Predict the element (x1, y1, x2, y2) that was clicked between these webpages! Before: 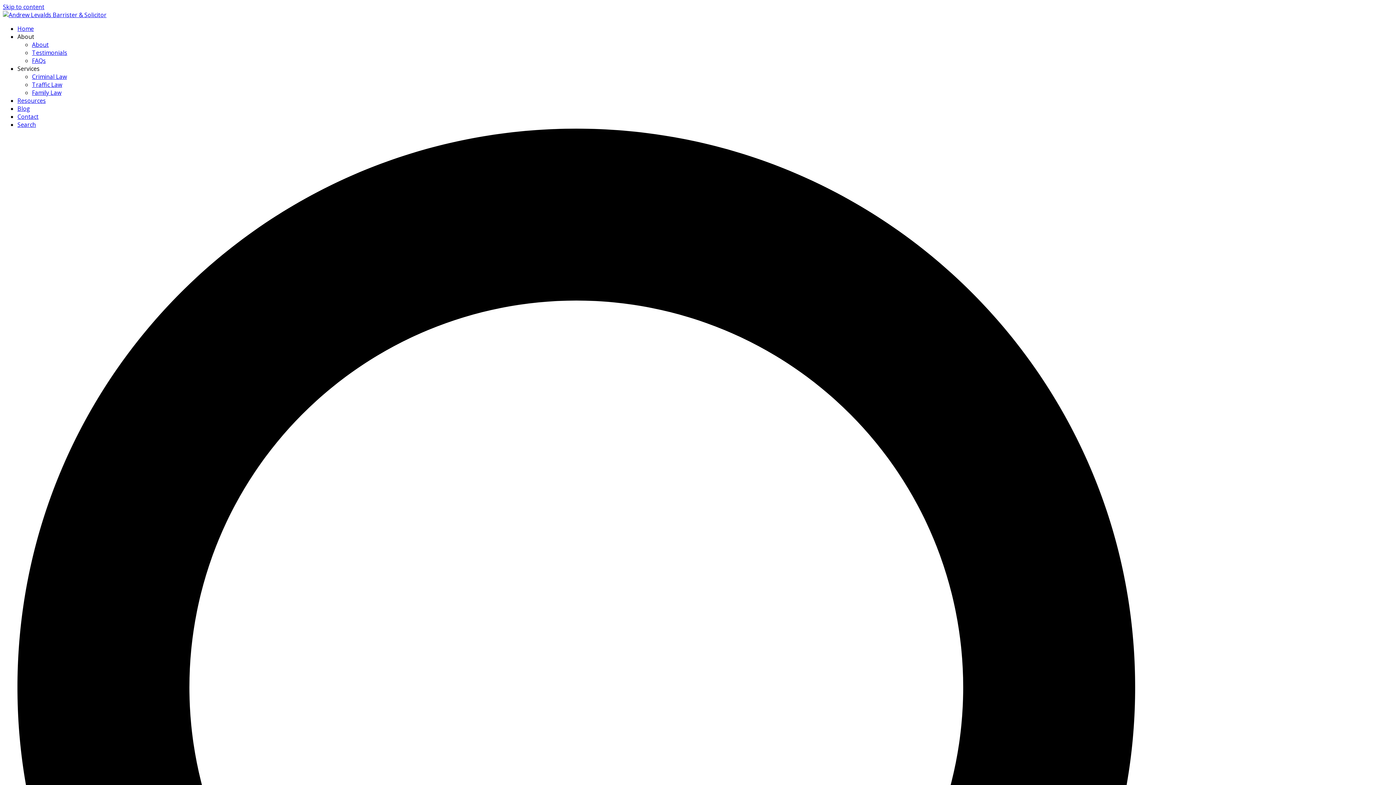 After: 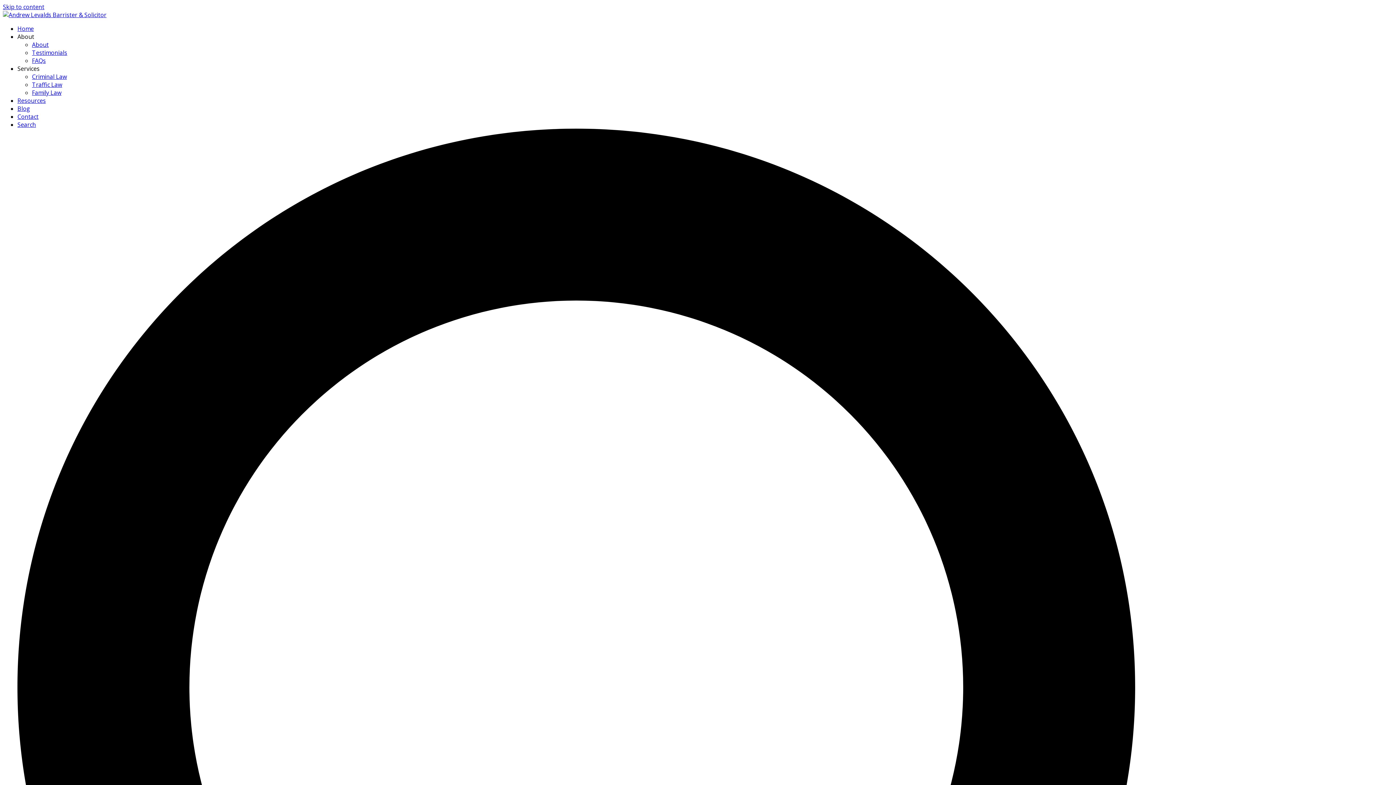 Action: label: About bbox: (17, 32, 34, 40)